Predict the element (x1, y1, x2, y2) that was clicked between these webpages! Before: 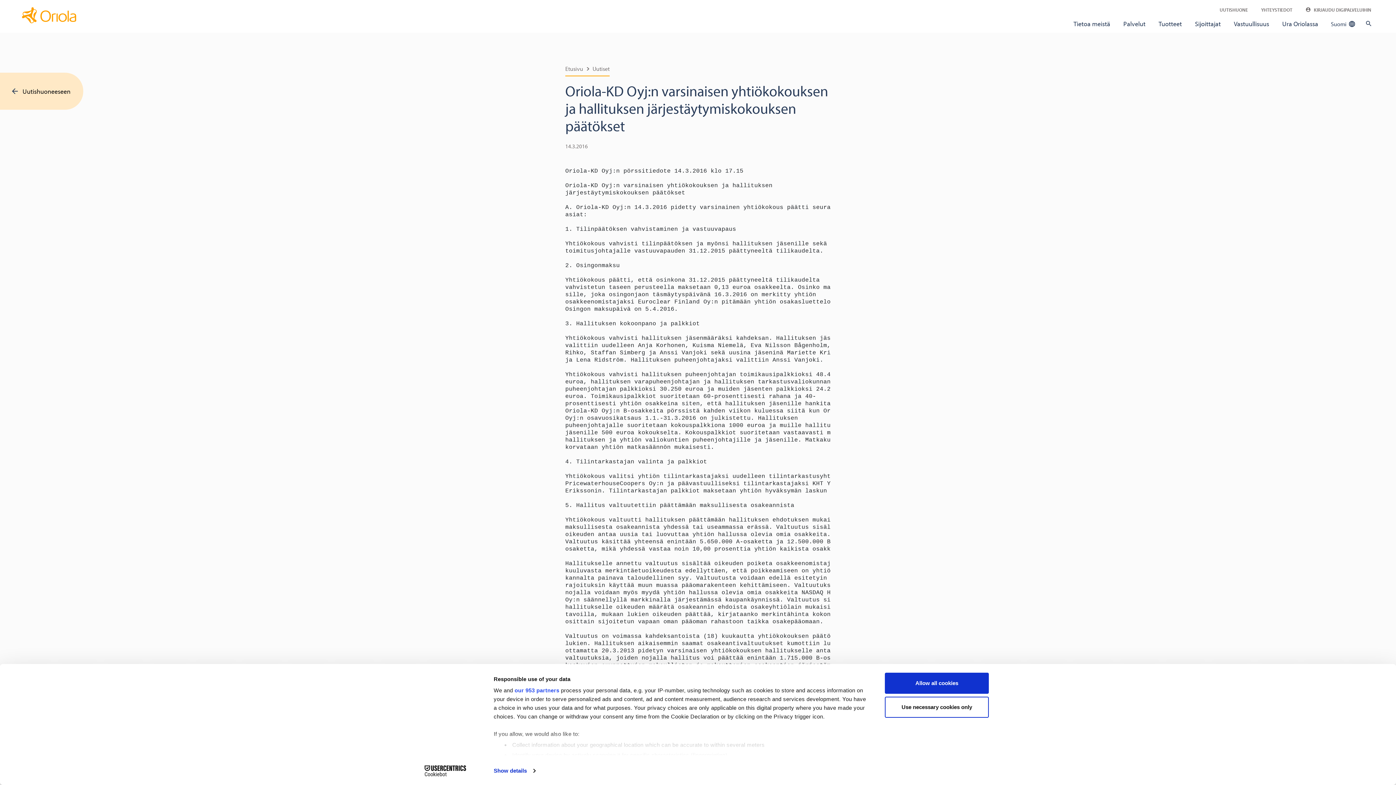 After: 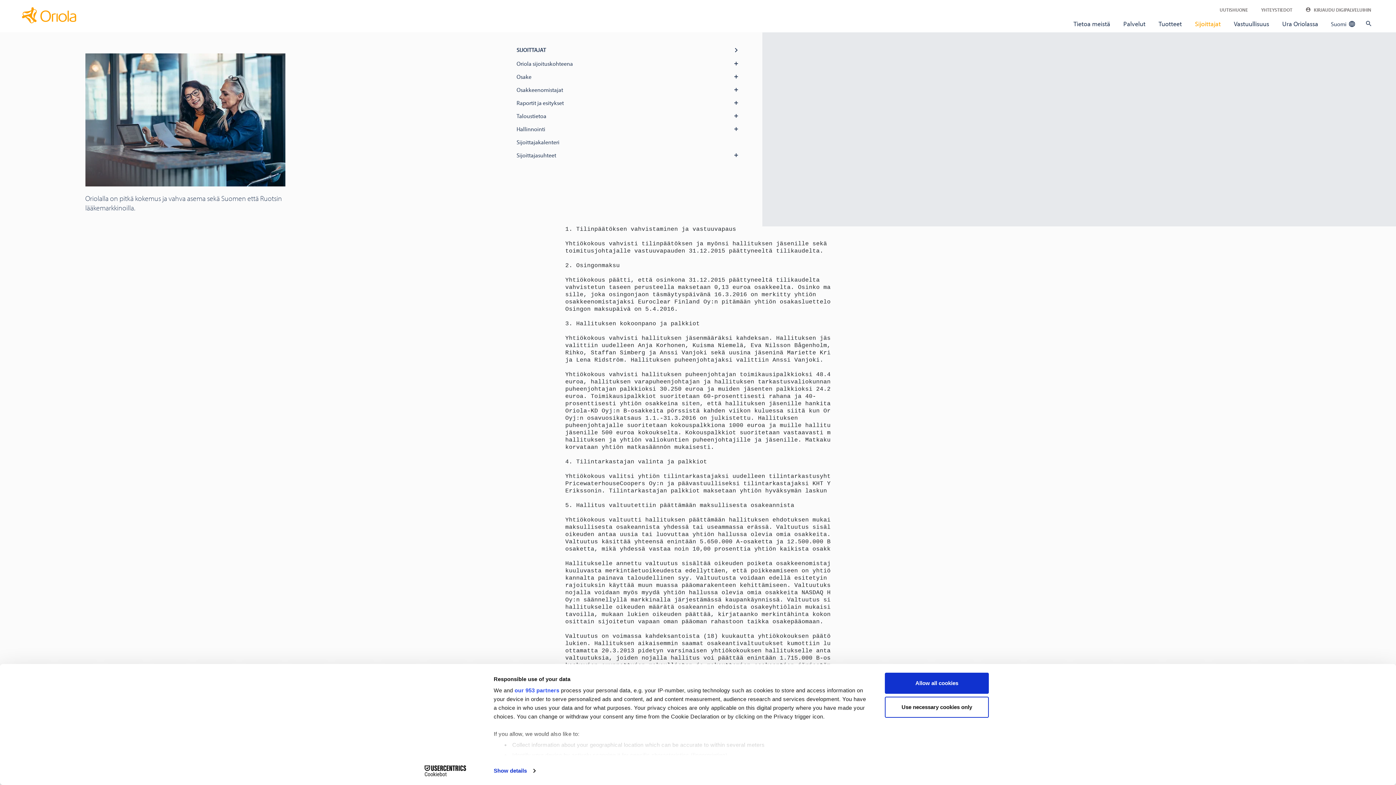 Action: label: Sijoittajat bbox: (1192, 16, 1224, 30)